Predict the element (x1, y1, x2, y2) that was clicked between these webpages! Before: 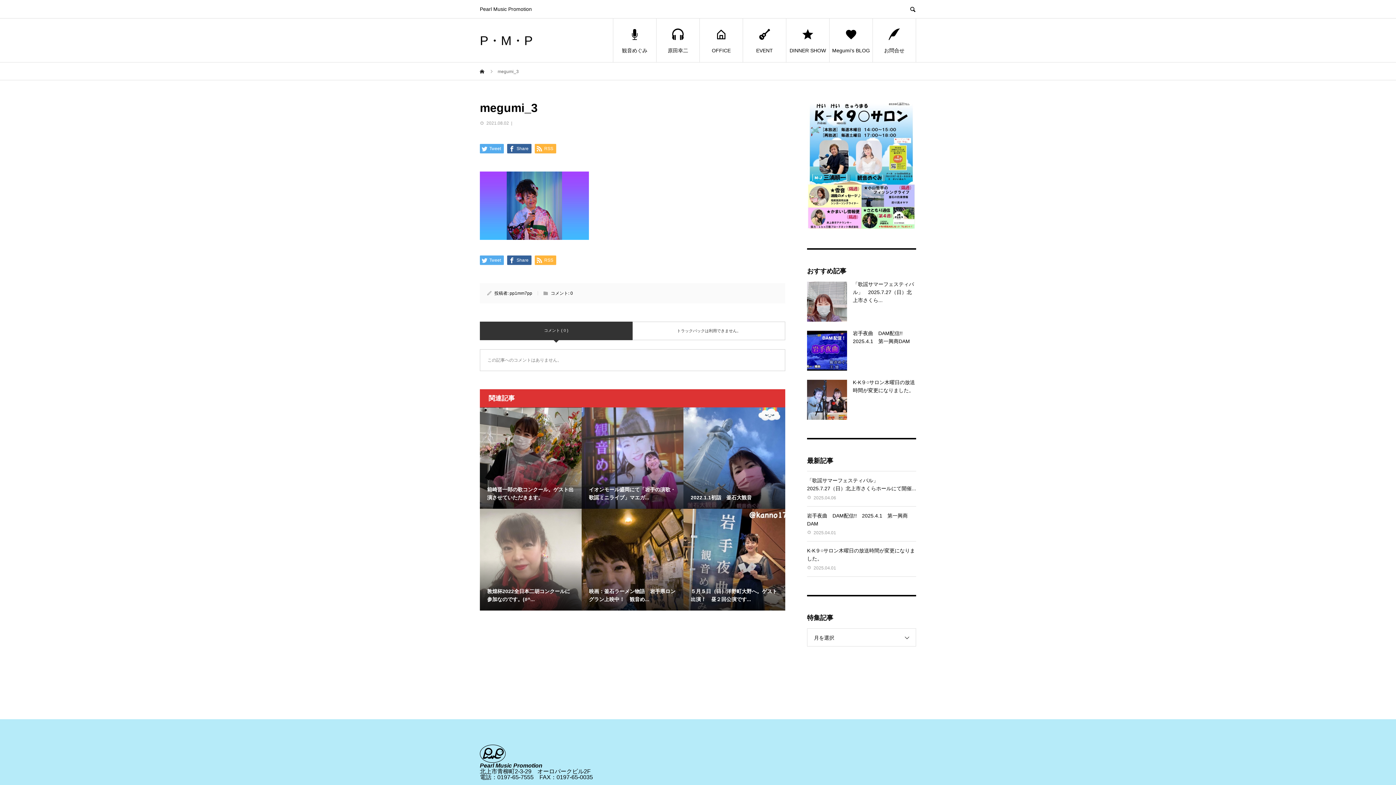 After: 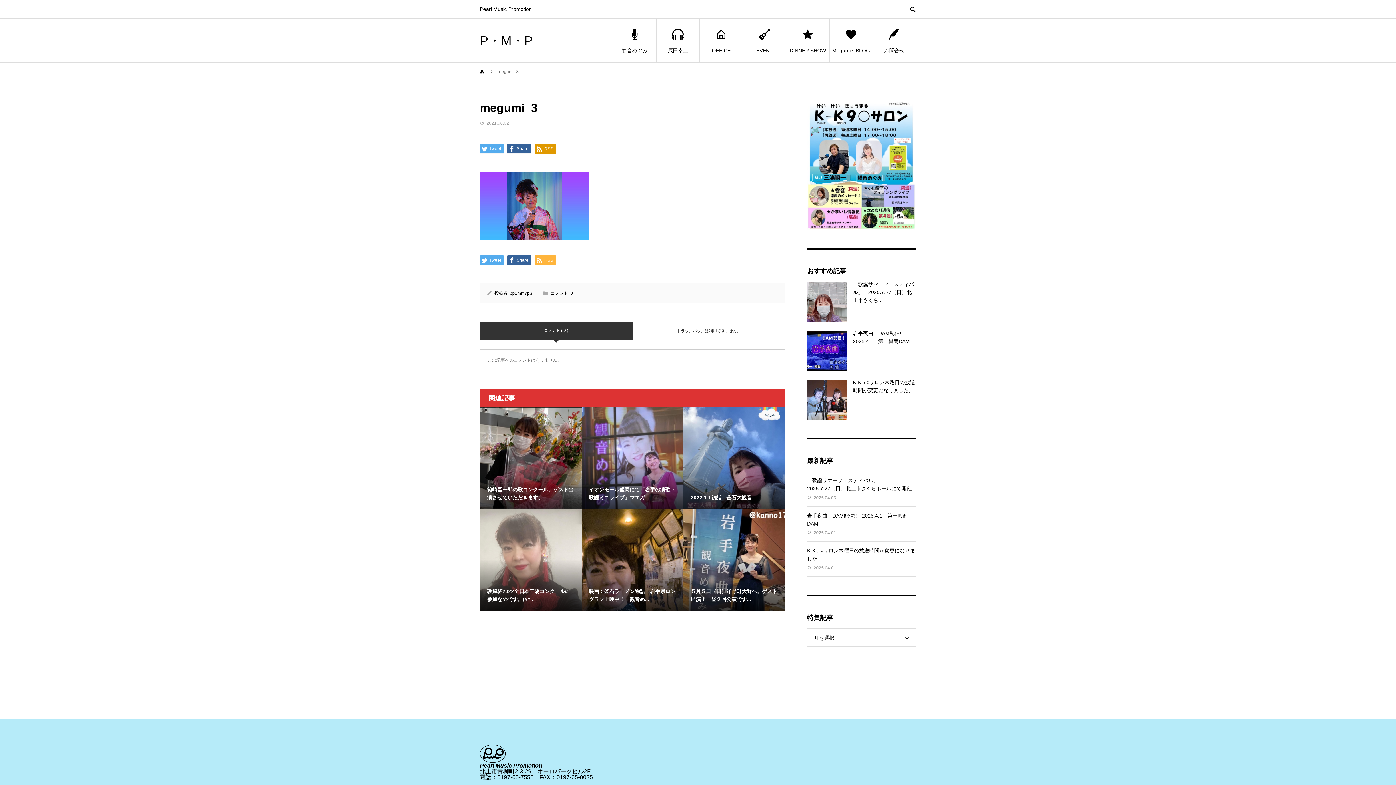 Action: bbox: (534, 144, 556, 153) label:  RSS